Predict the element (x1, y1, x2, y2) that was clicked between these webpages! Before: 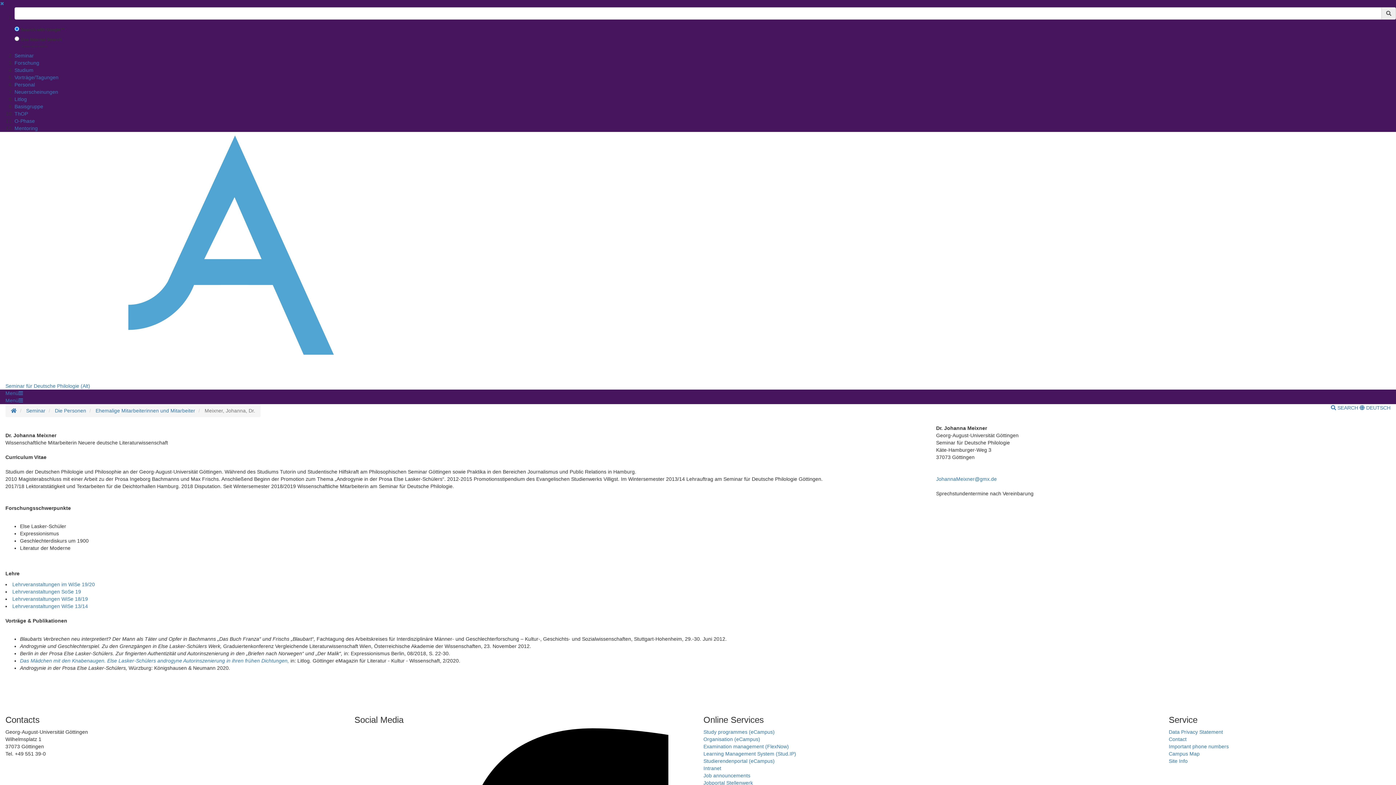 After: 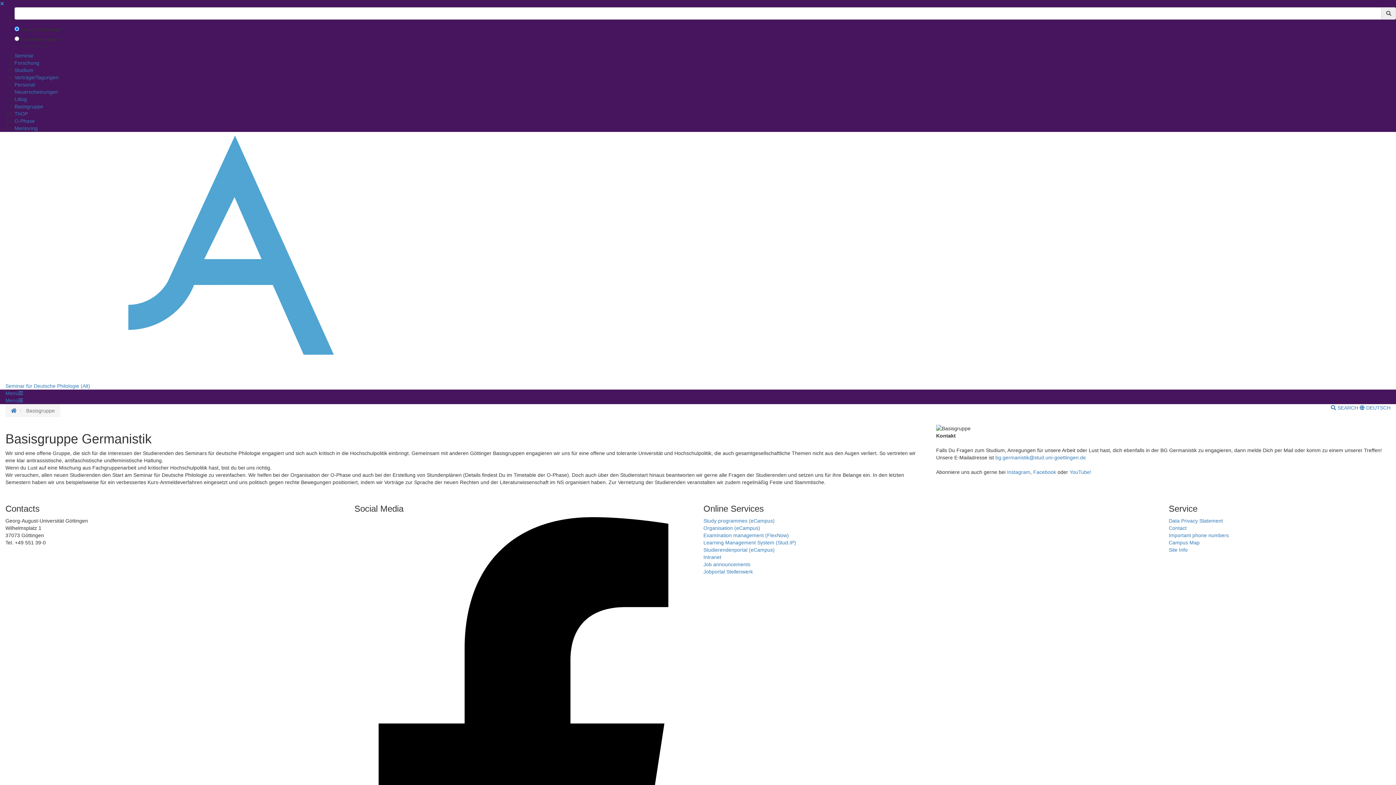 Action: label: Basisgruppe bbox: (14, 103, 43, 109)